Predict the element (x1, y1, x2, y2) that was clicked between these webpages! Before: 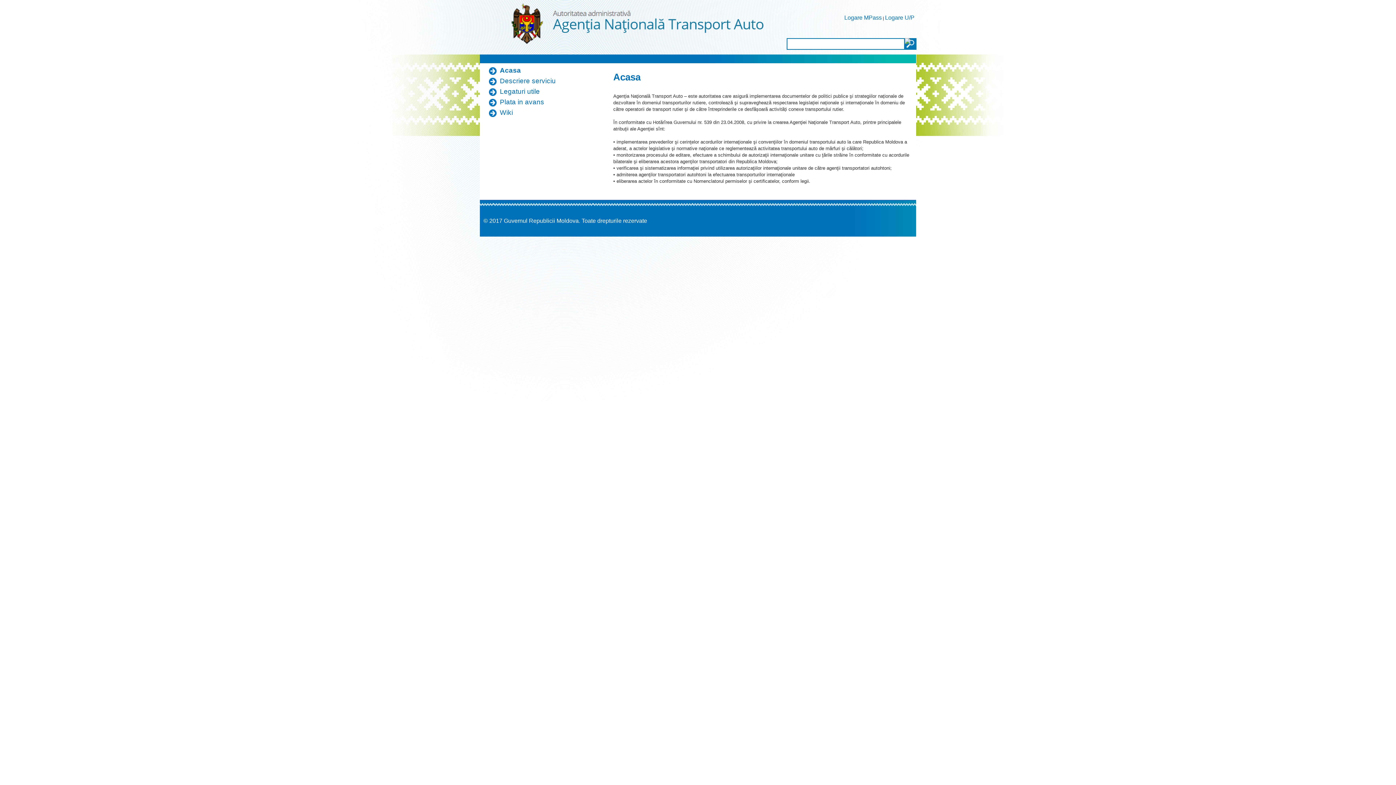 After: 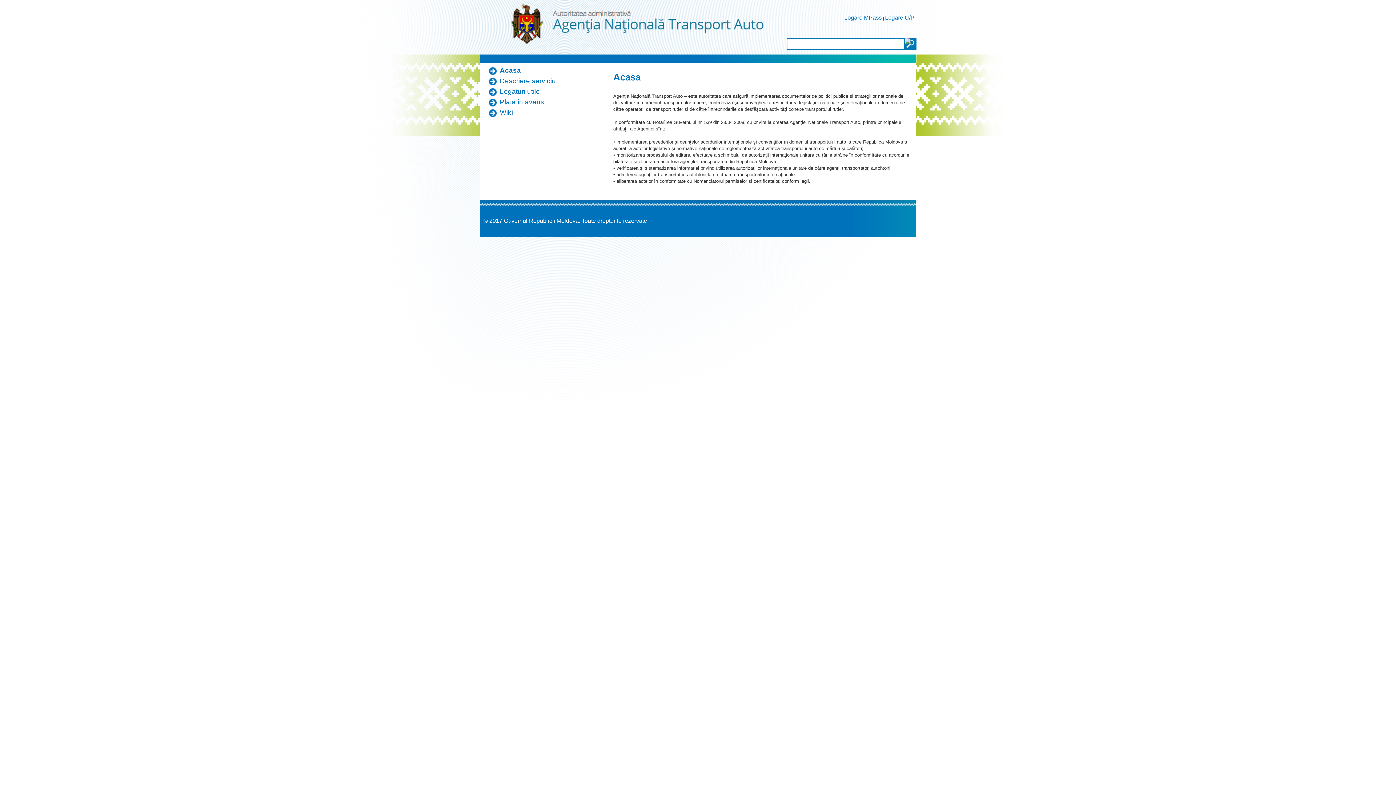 Action: label: Acasa bbox: (500, 66, 521, 74)